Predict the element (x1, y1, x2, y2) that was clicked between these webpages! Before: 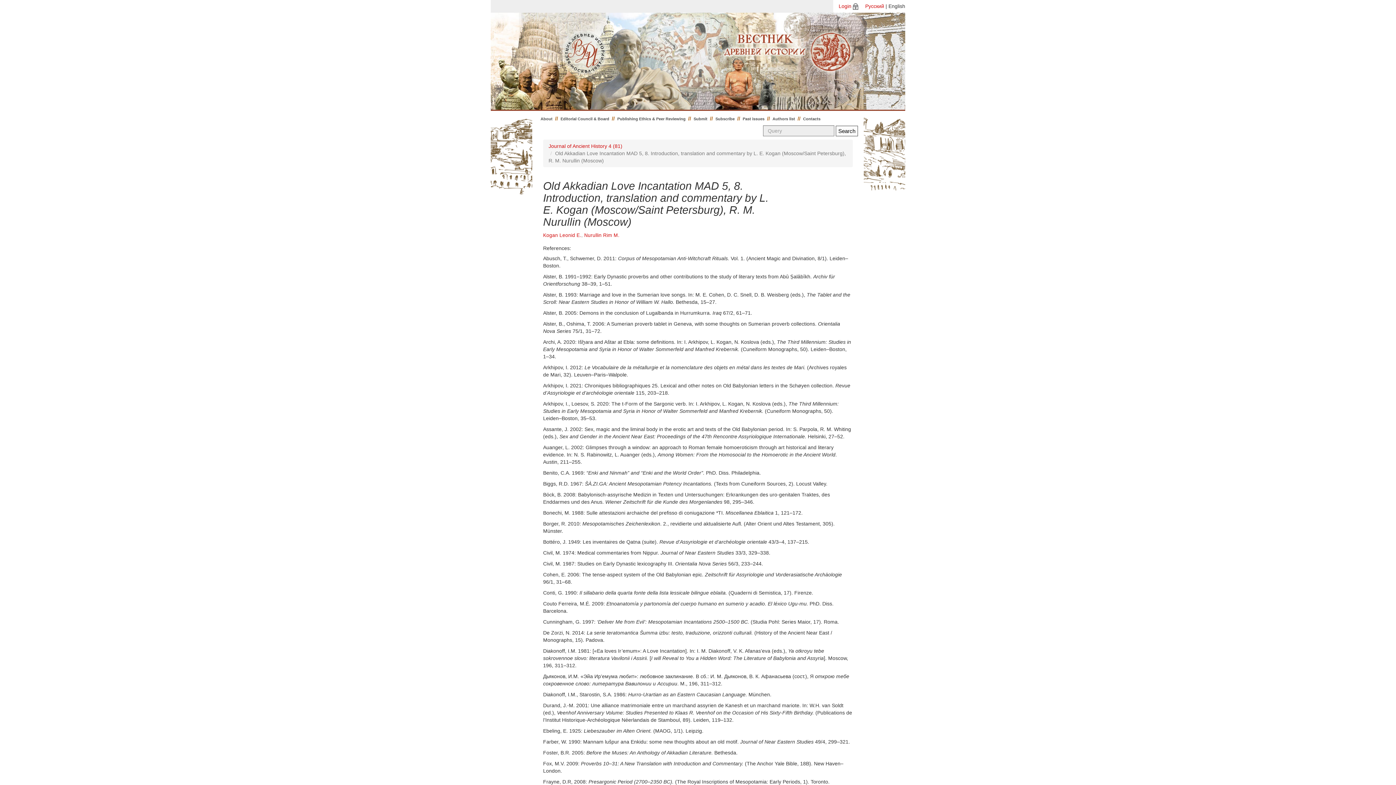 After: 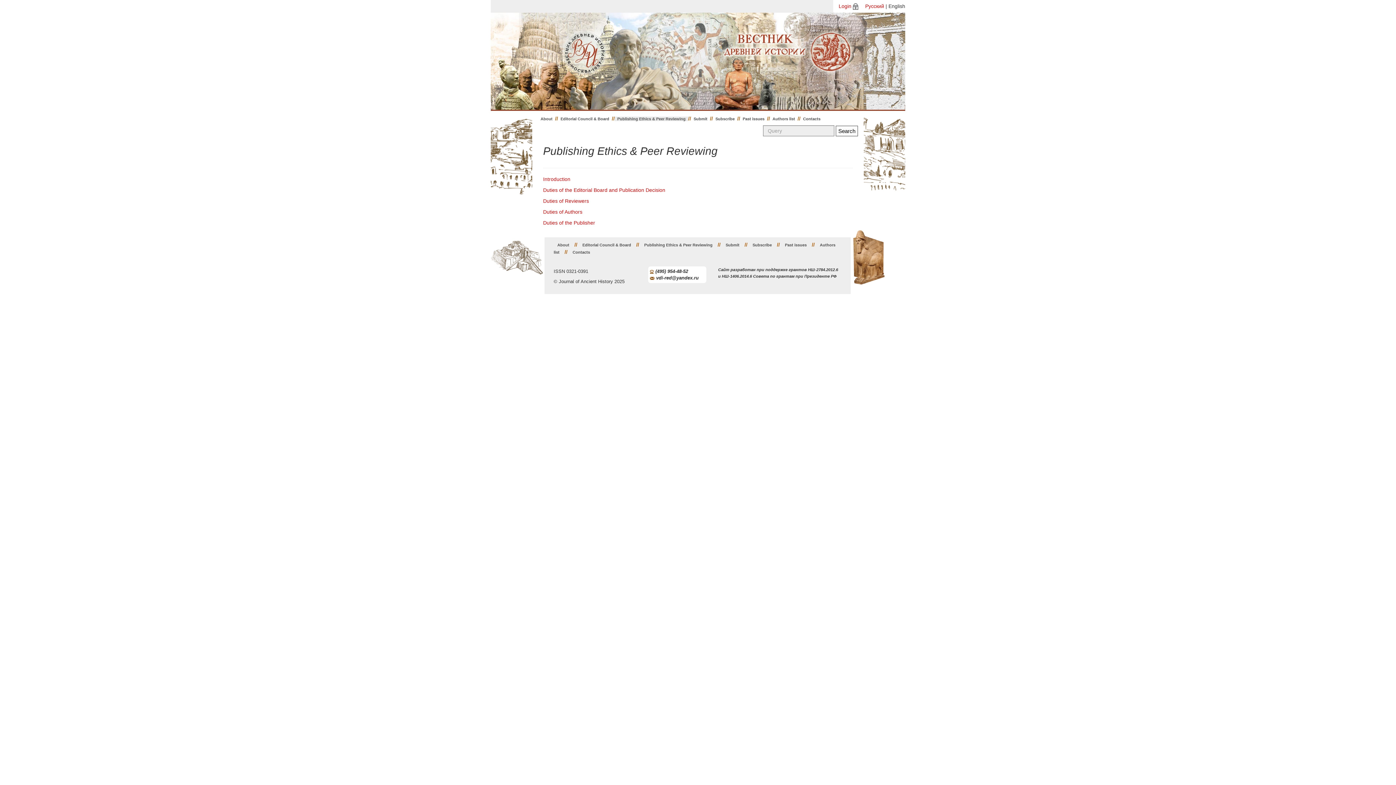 Action: label: Publishing Ethics & Peer Reviewing bbox: (614, 116, 688, 121)